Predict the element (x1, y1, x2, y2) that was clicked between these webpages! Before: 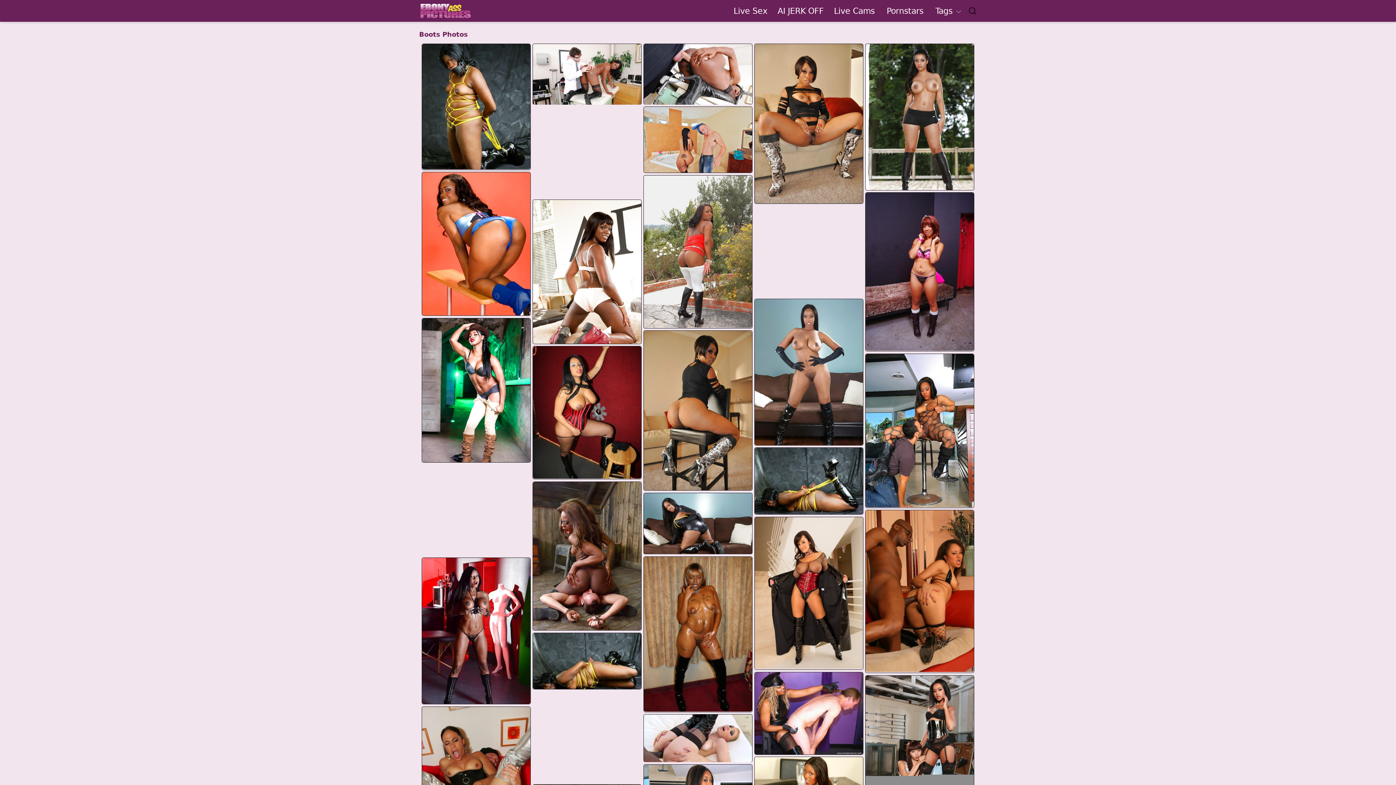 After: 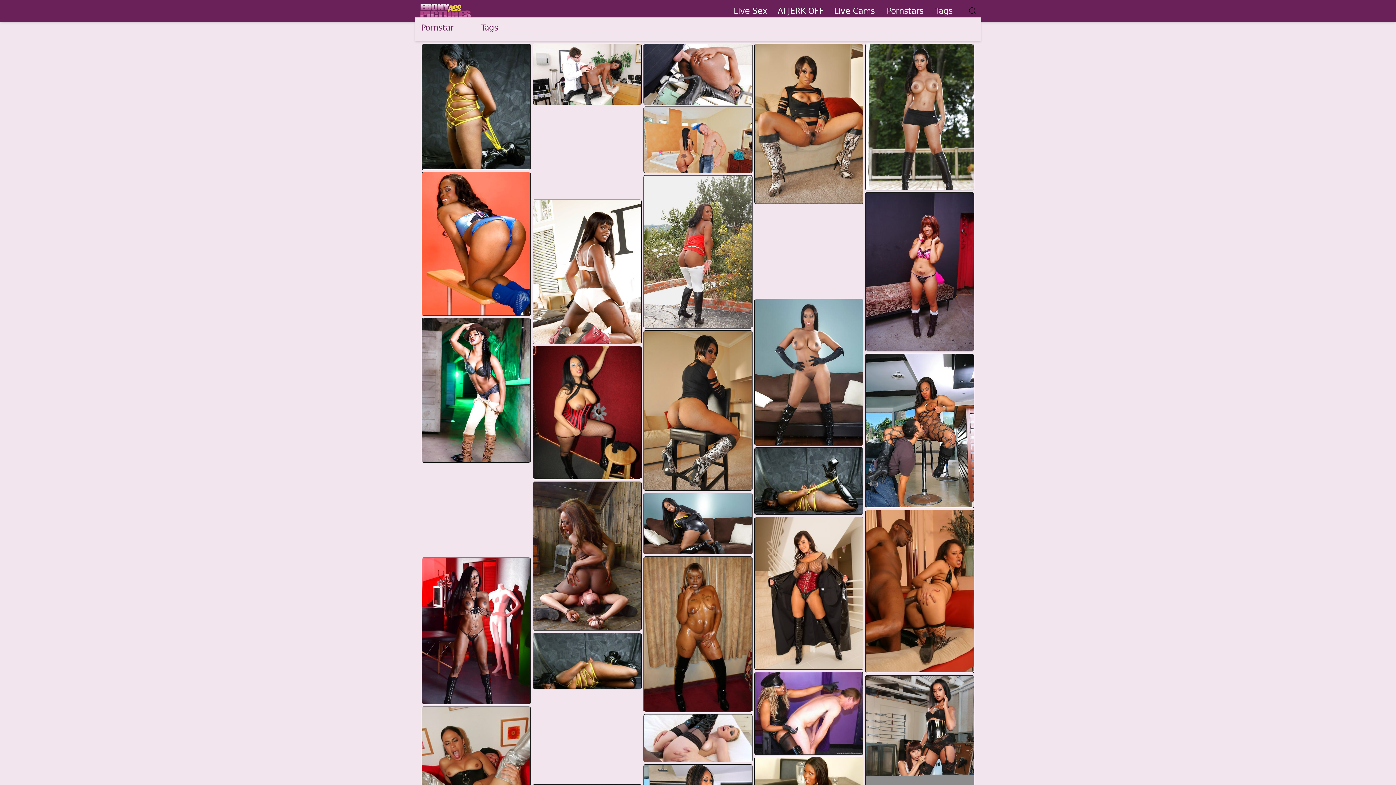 Action: bbox: (935, 4, 962, 16) label: Tags 